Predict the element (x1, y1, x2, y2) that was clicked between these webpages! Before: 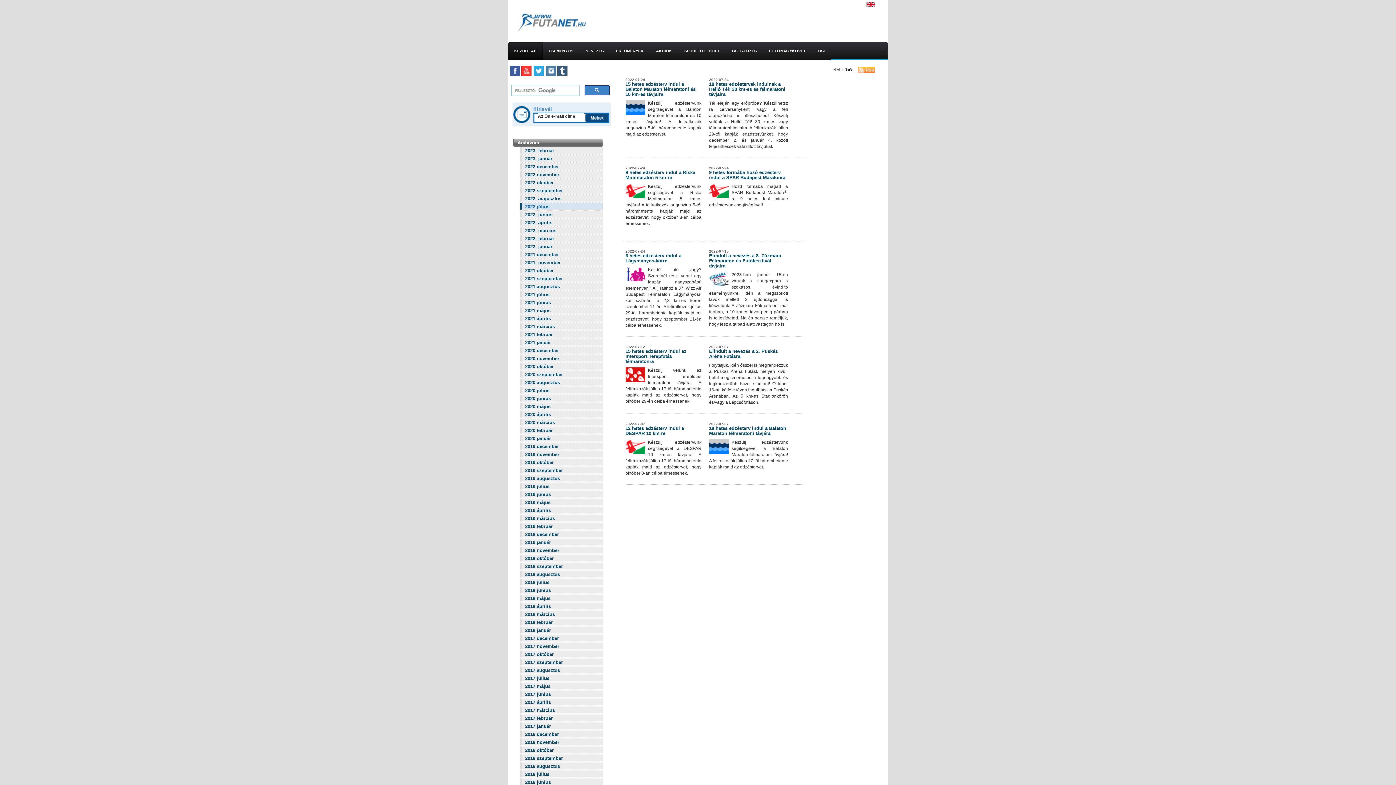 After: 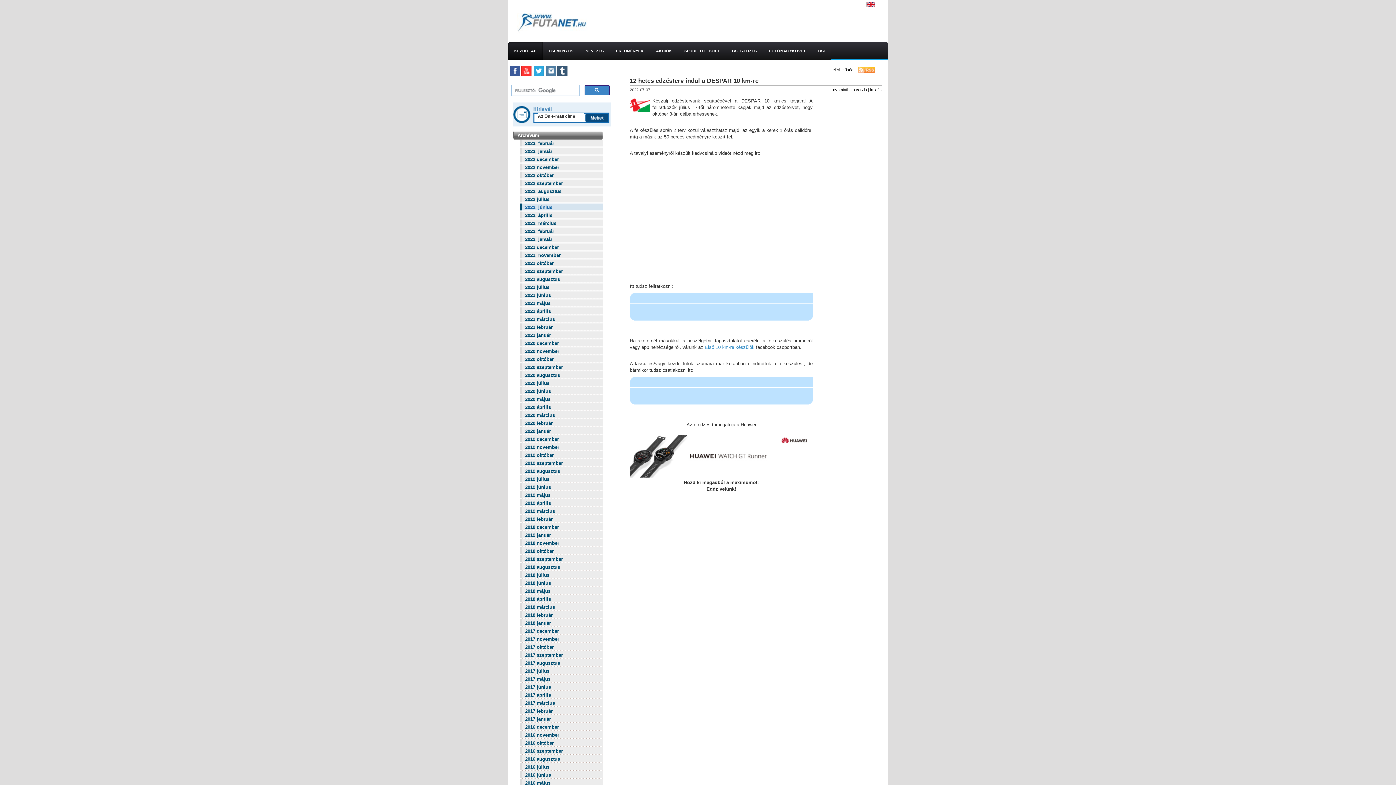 Action: bbox: (625, 425, 684, 436) label: 12 hetes edzésterv indul a DESPAR 10 km-re